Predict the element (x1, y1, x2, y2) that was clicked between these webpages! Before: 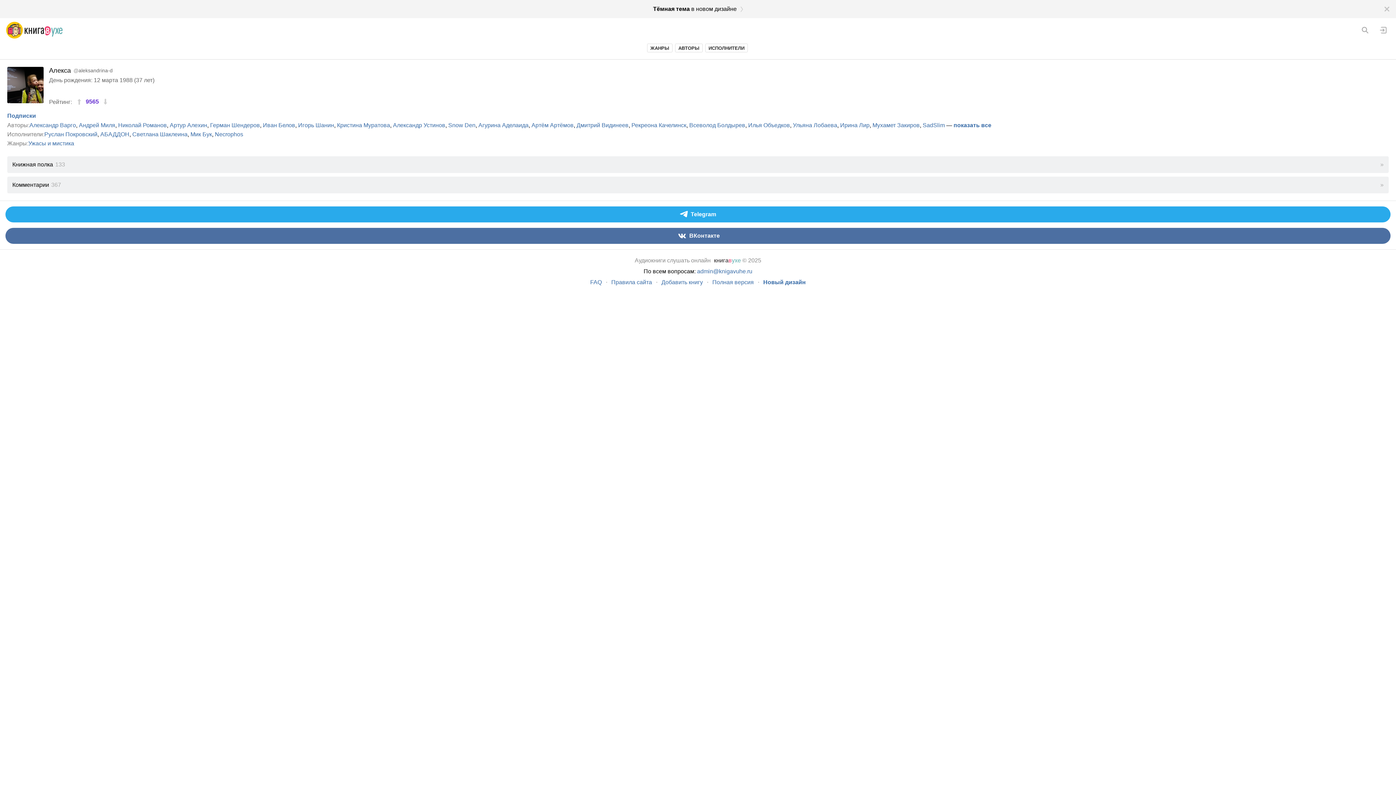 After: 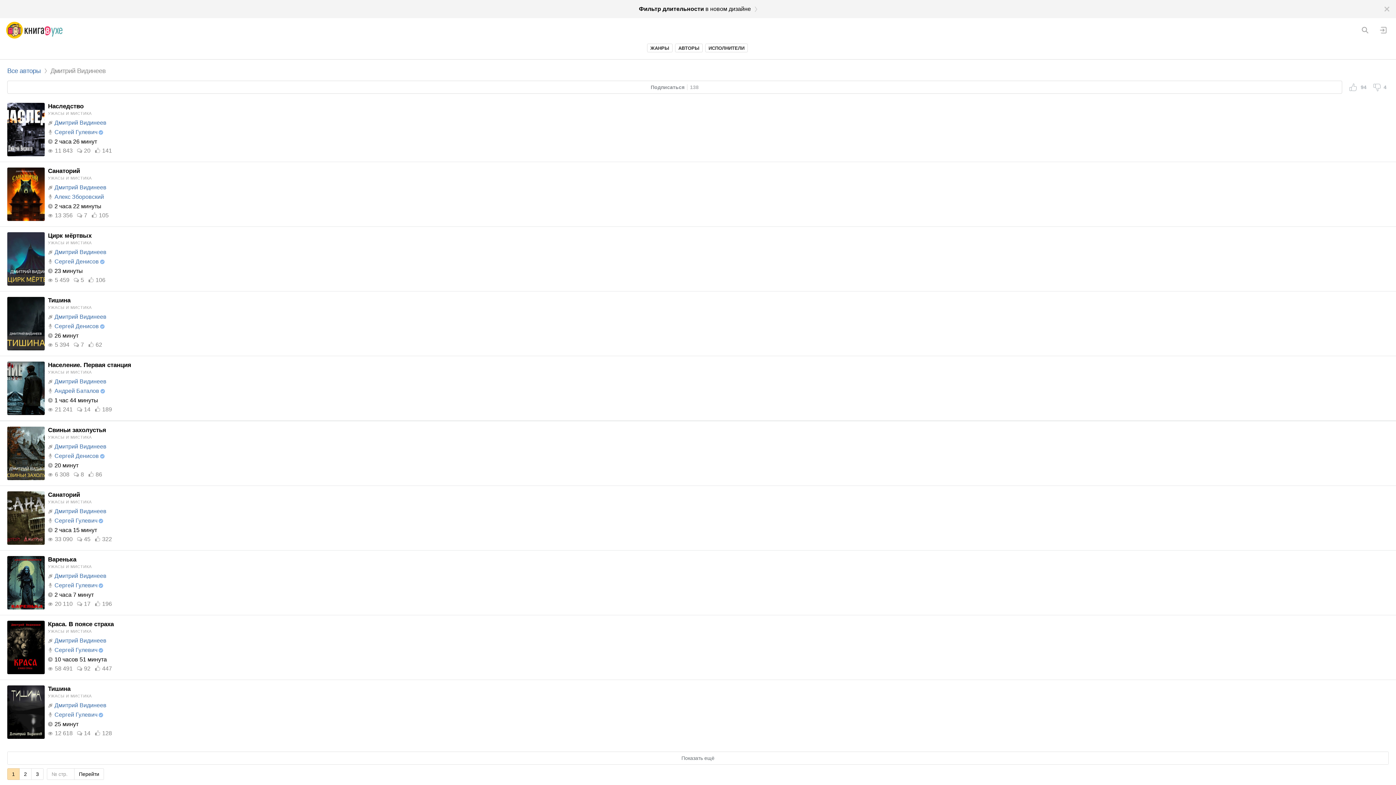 Action: bbox: (576, 122, 628, 128) label: Дмитрий Видинеев